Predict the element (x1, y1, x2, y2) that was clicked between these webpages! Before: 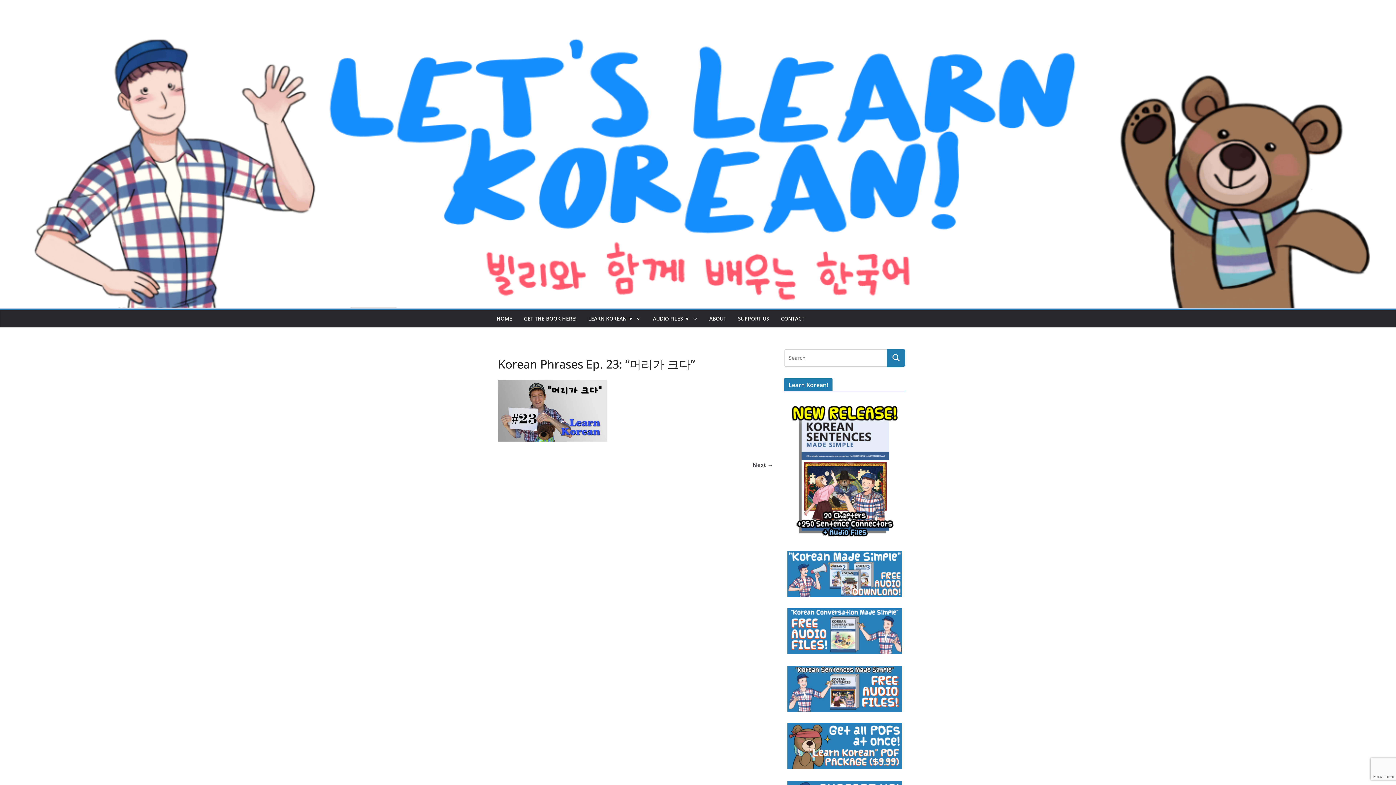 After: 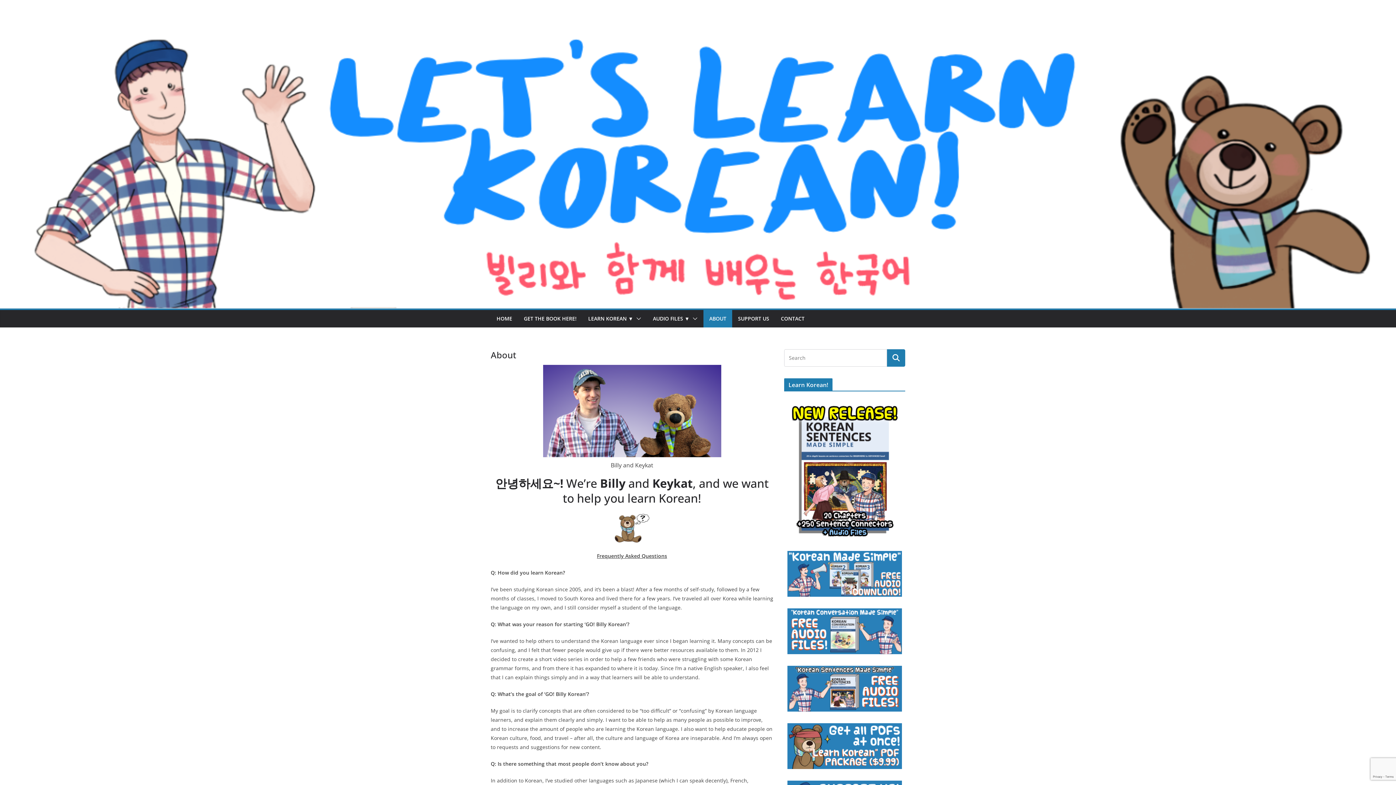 Action: label: ABOUT bbox: (709, 313, 726, 324)